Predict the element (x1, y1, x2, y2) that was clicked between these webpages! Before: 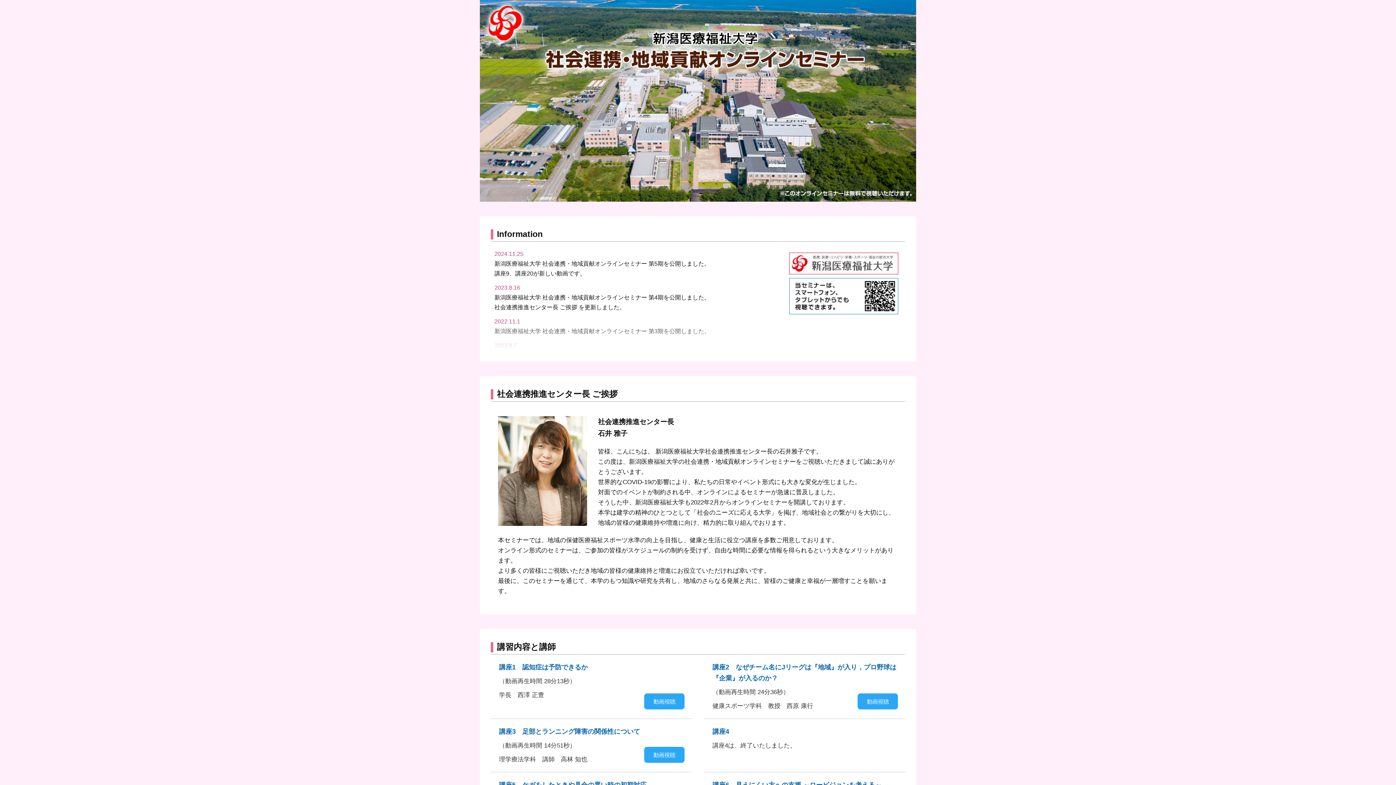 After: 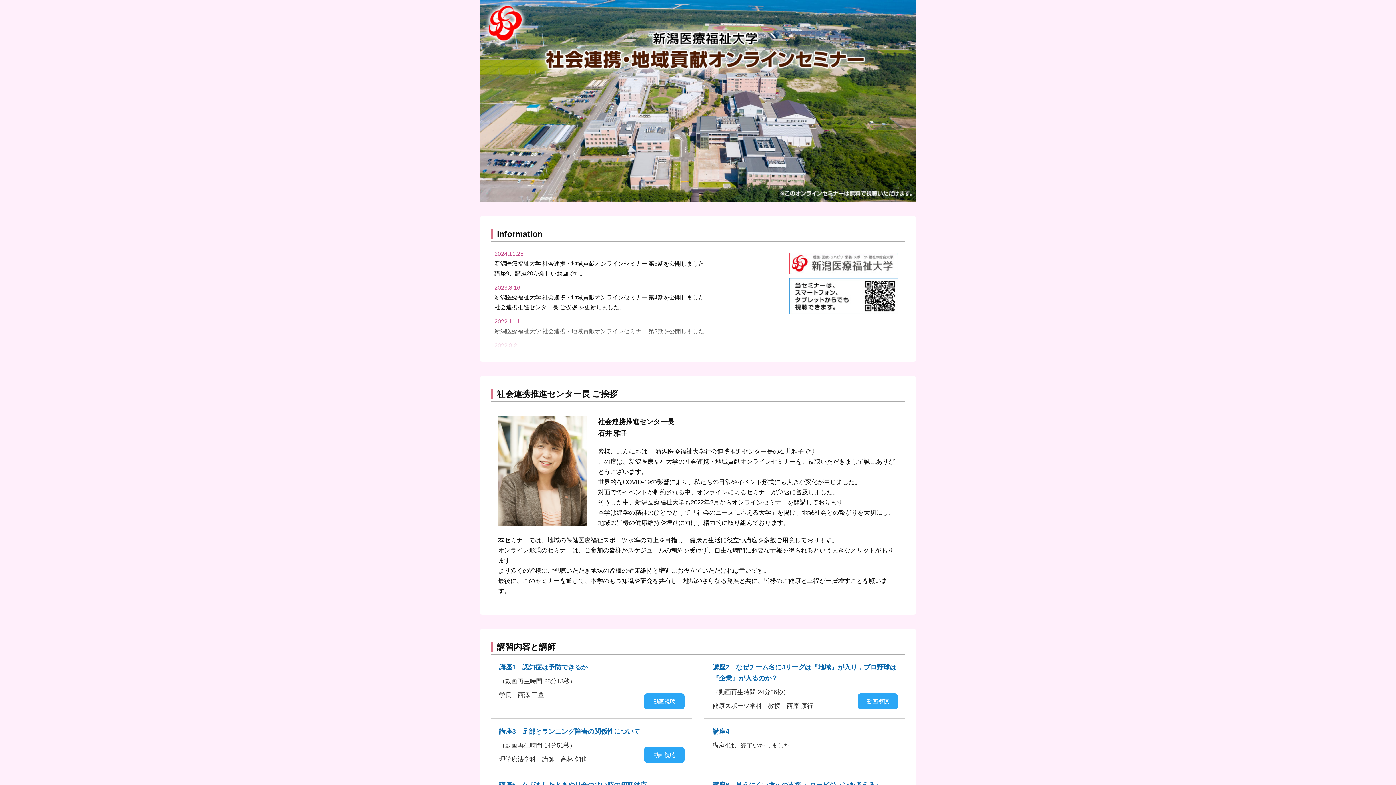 Action: bbox: (712, 726, 897, 765) label: 講座4

講座4は、終了いたしました。

　　